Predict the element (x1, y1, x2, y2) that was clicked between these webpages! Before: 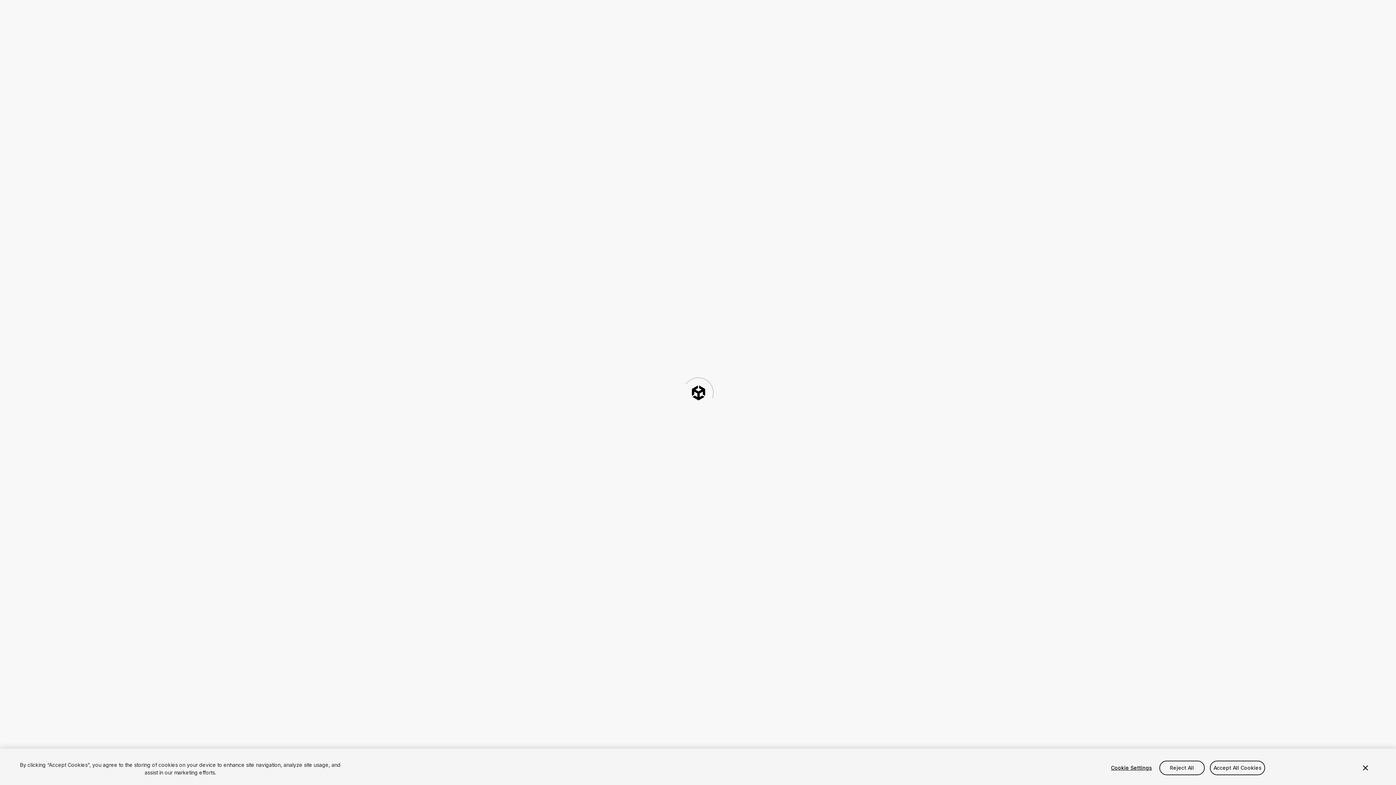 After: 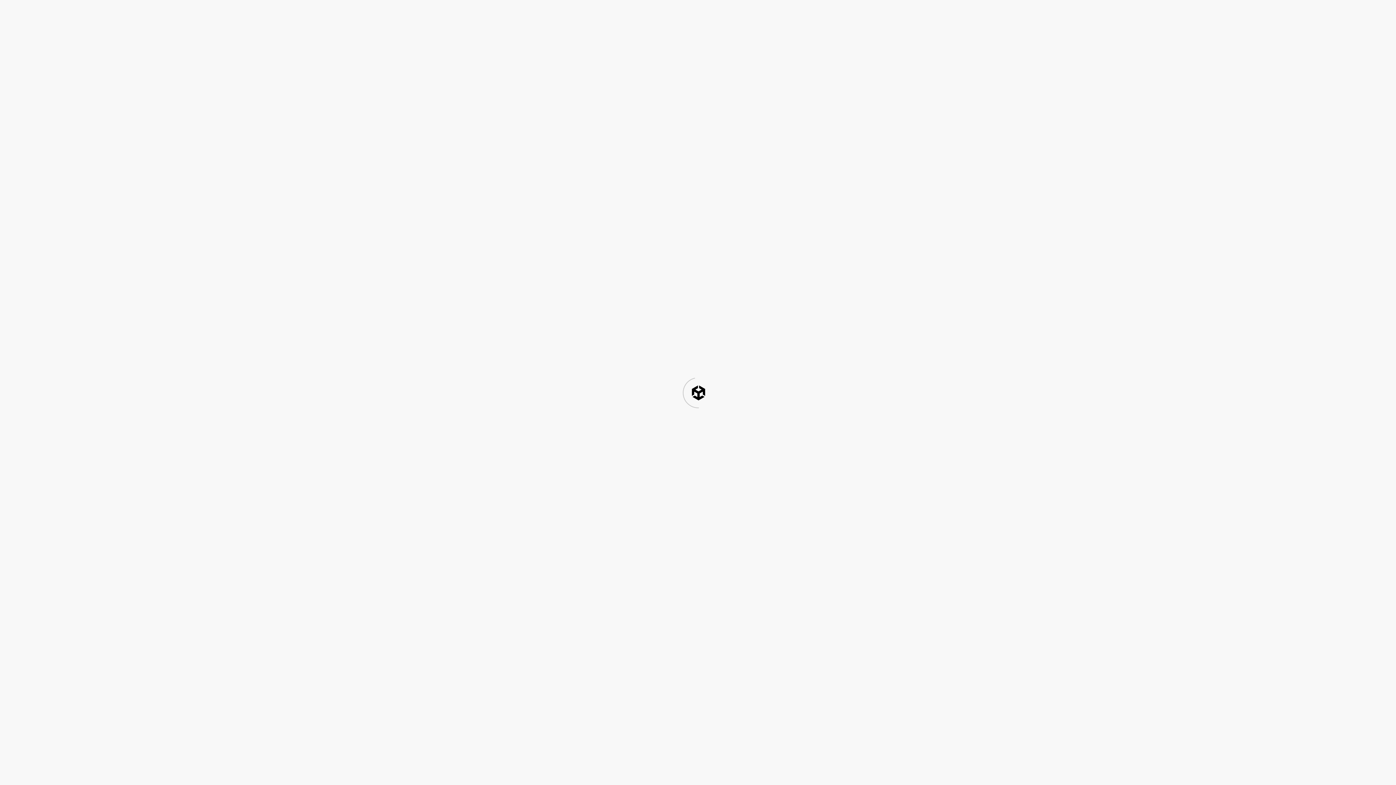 Action: label: Close bbox: (1361, 760, 1370, 776)